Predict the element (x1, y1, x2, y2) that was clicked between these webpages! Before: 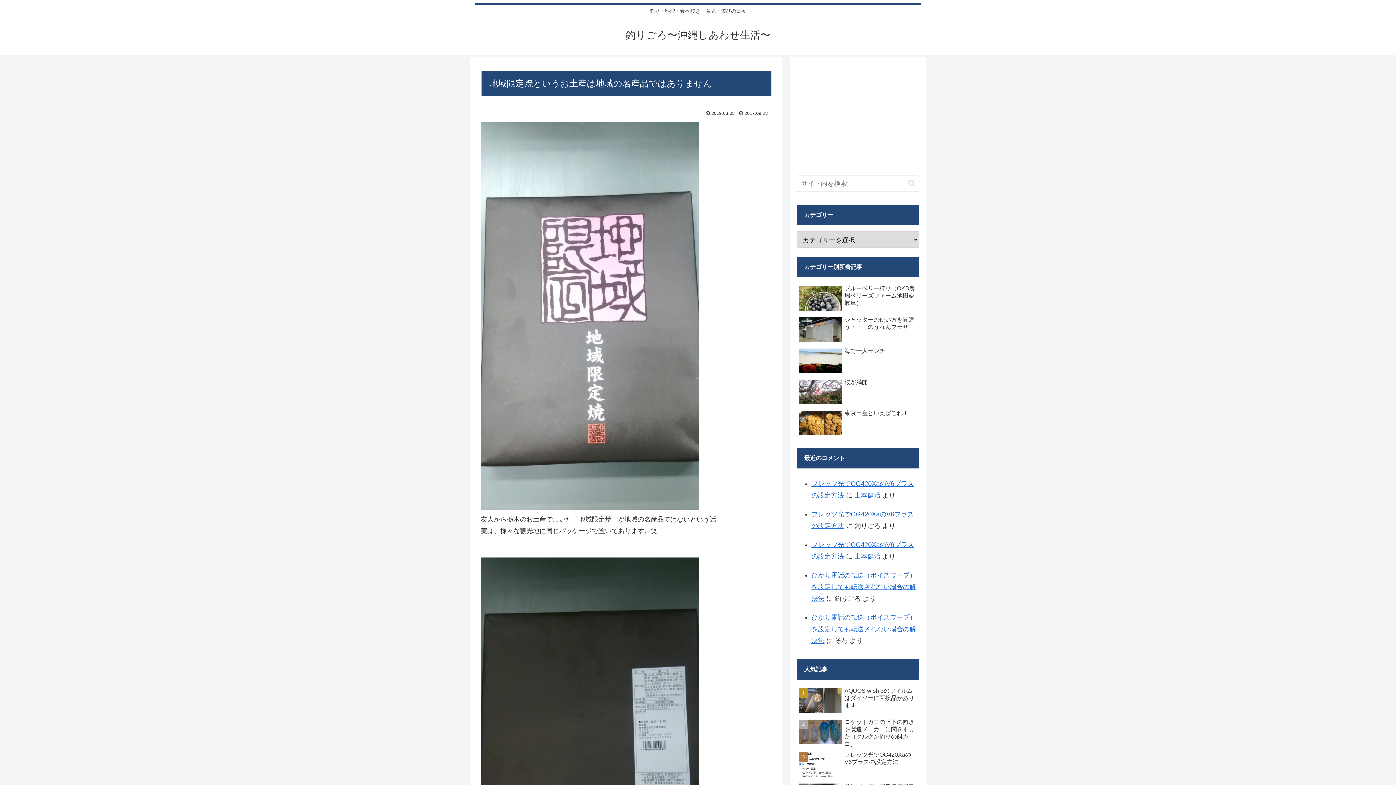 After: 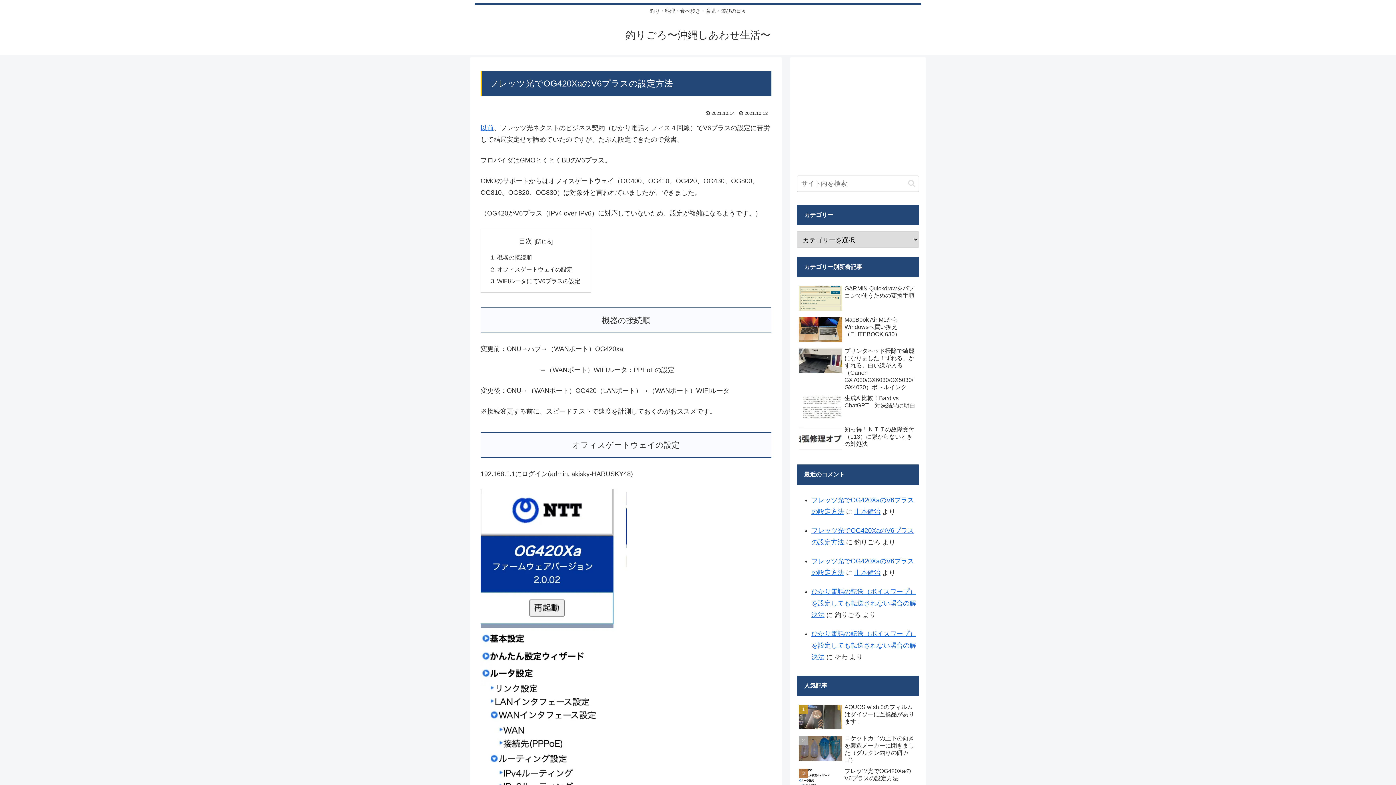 Action: bbox: (797, 749, 919, 781) label: フレッツ光でOG420XaのV6プラスの設定方法